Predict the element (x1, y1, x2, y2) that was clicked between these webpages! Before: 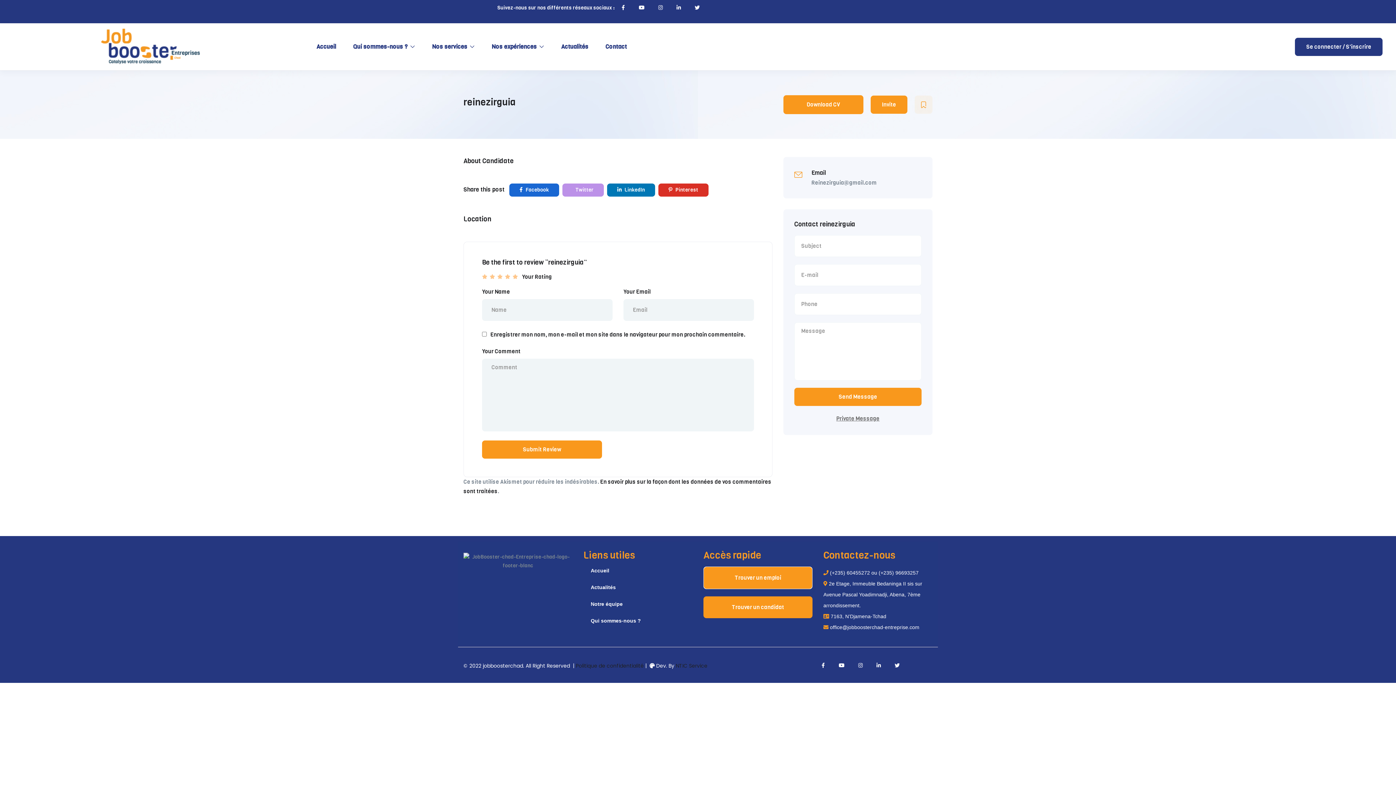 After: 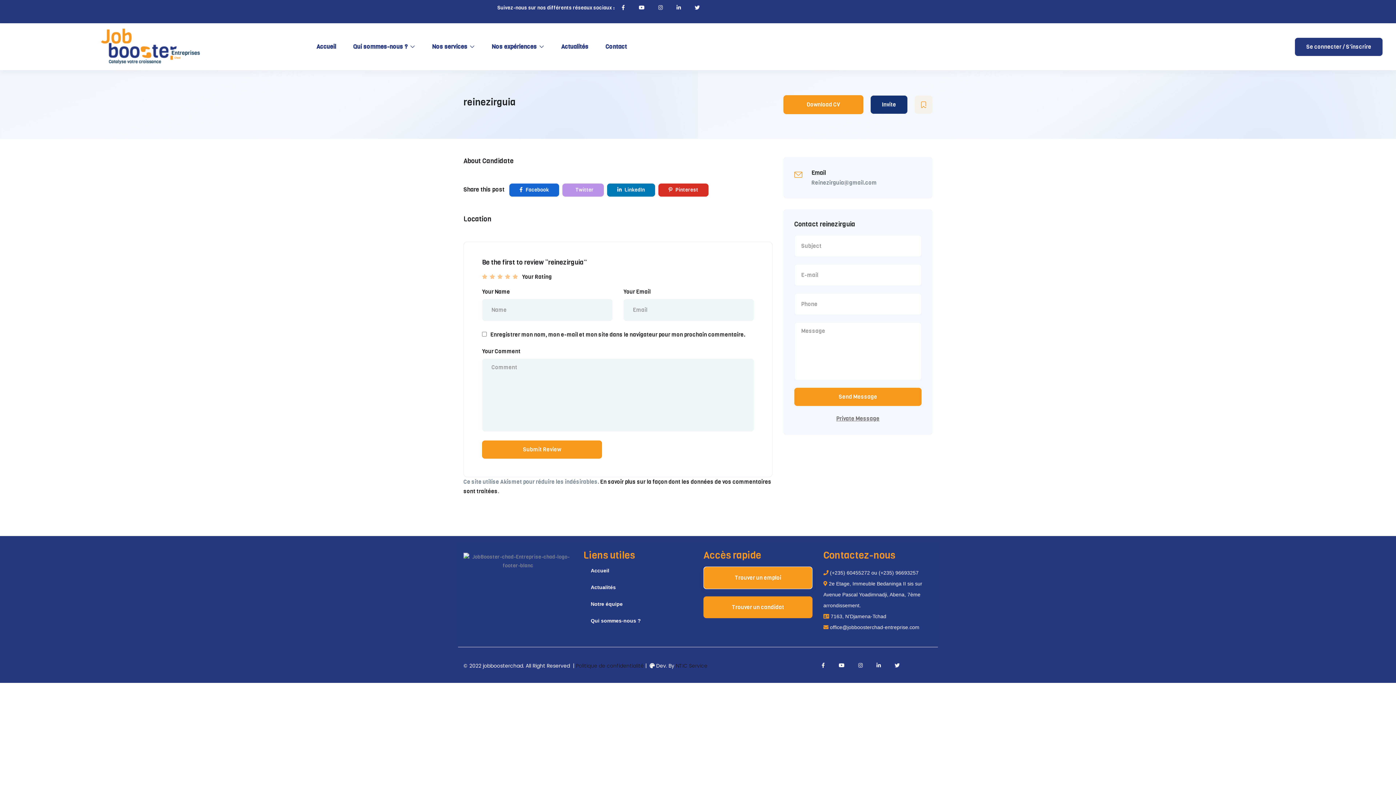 Action: label: Invite bbox: (870, 95, 907, 113)